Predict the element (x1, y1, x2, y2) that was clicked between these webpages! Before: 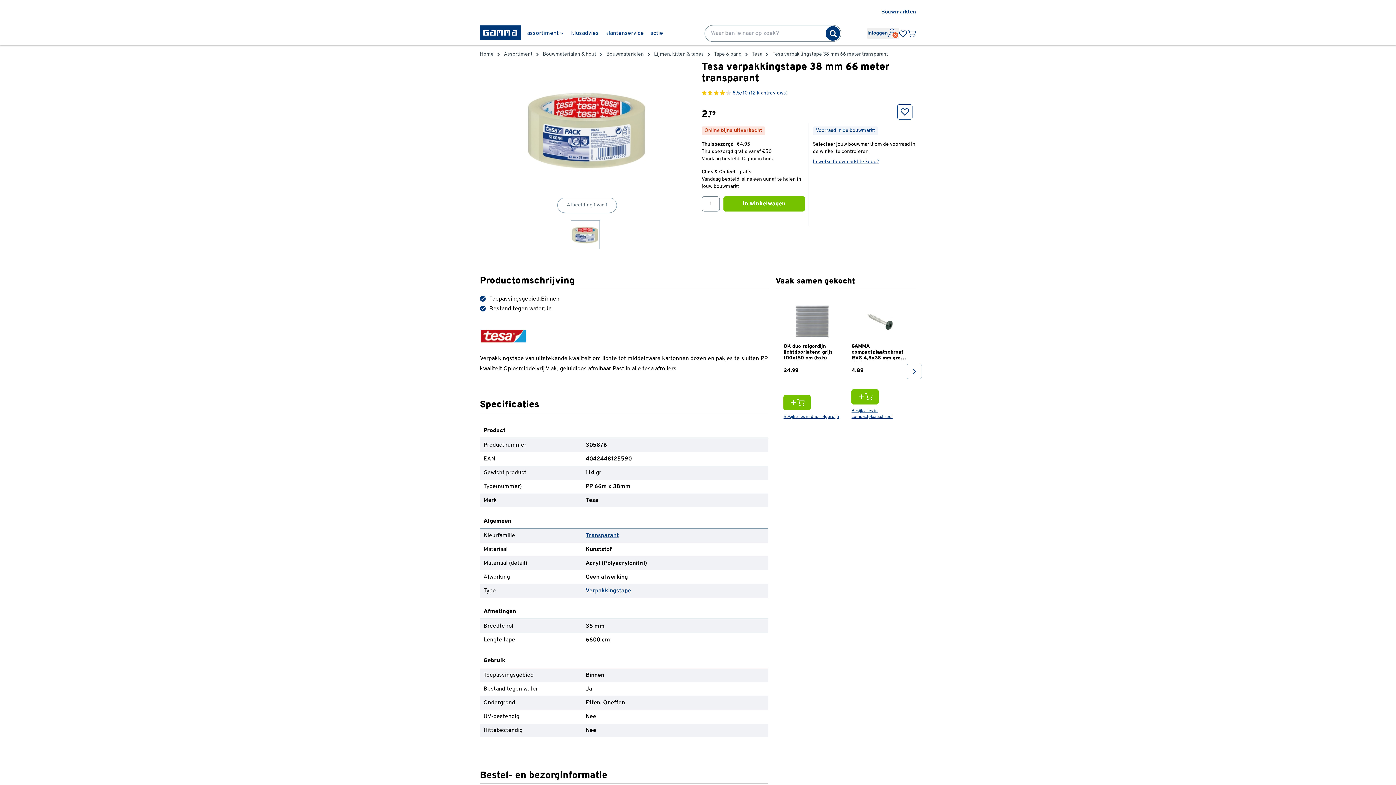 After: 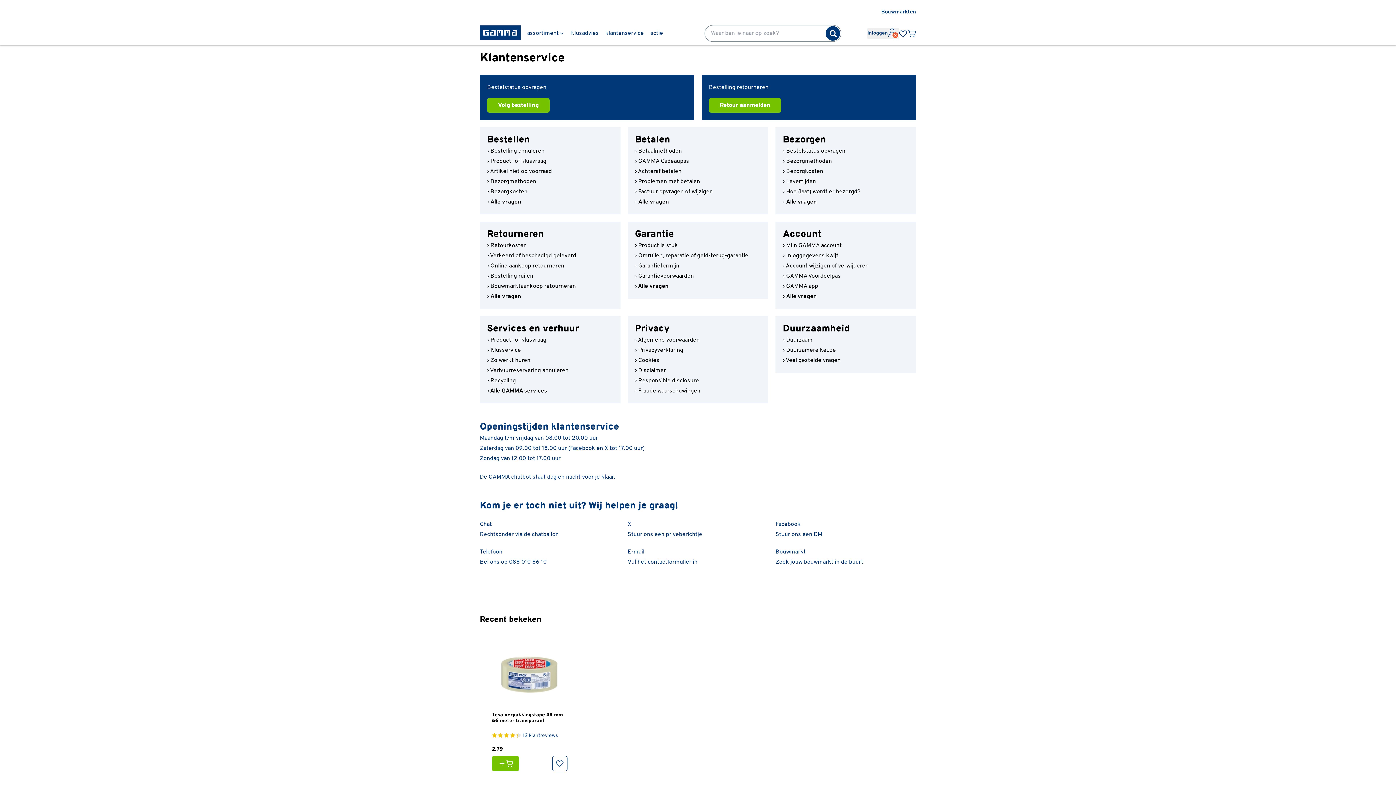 Action: label: klantenservice bbox: (604, 25, 645, 41)